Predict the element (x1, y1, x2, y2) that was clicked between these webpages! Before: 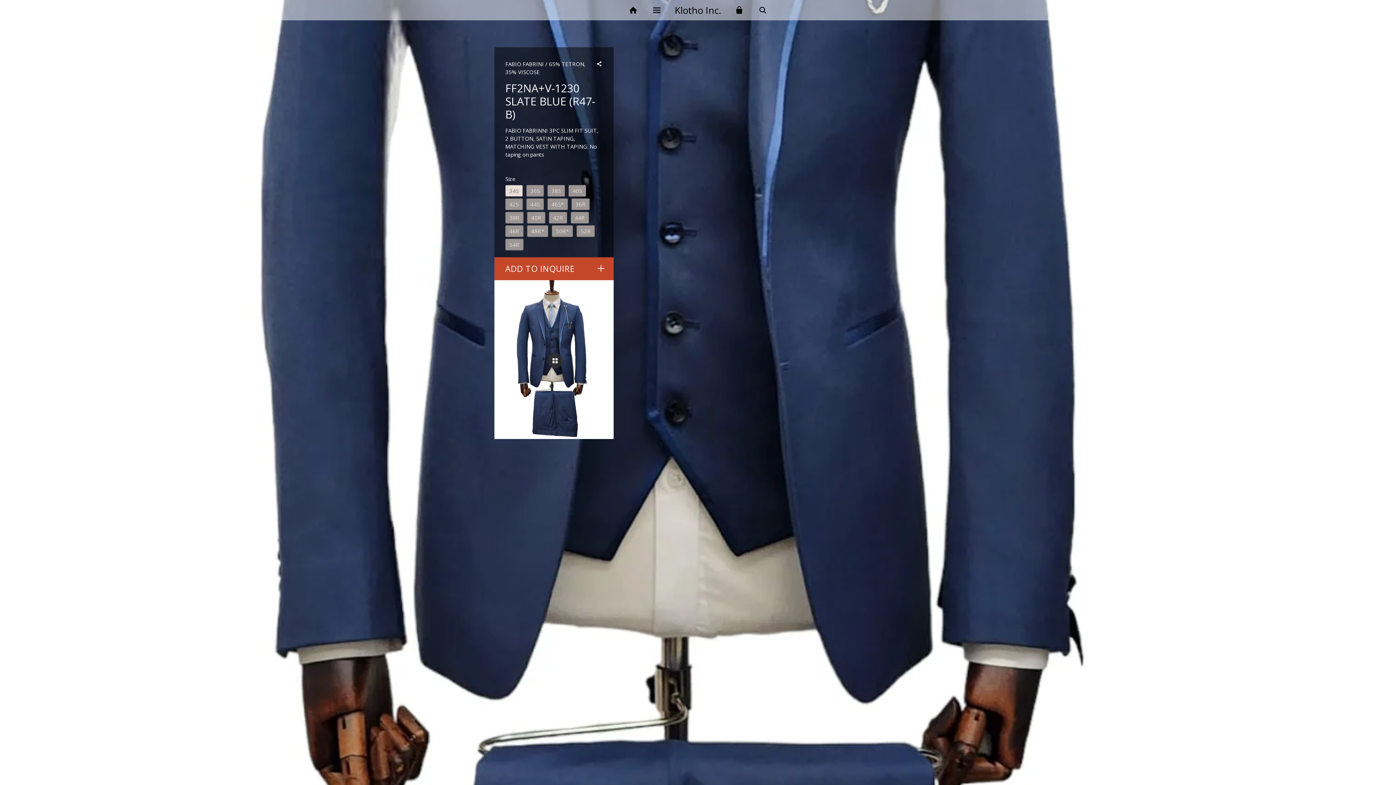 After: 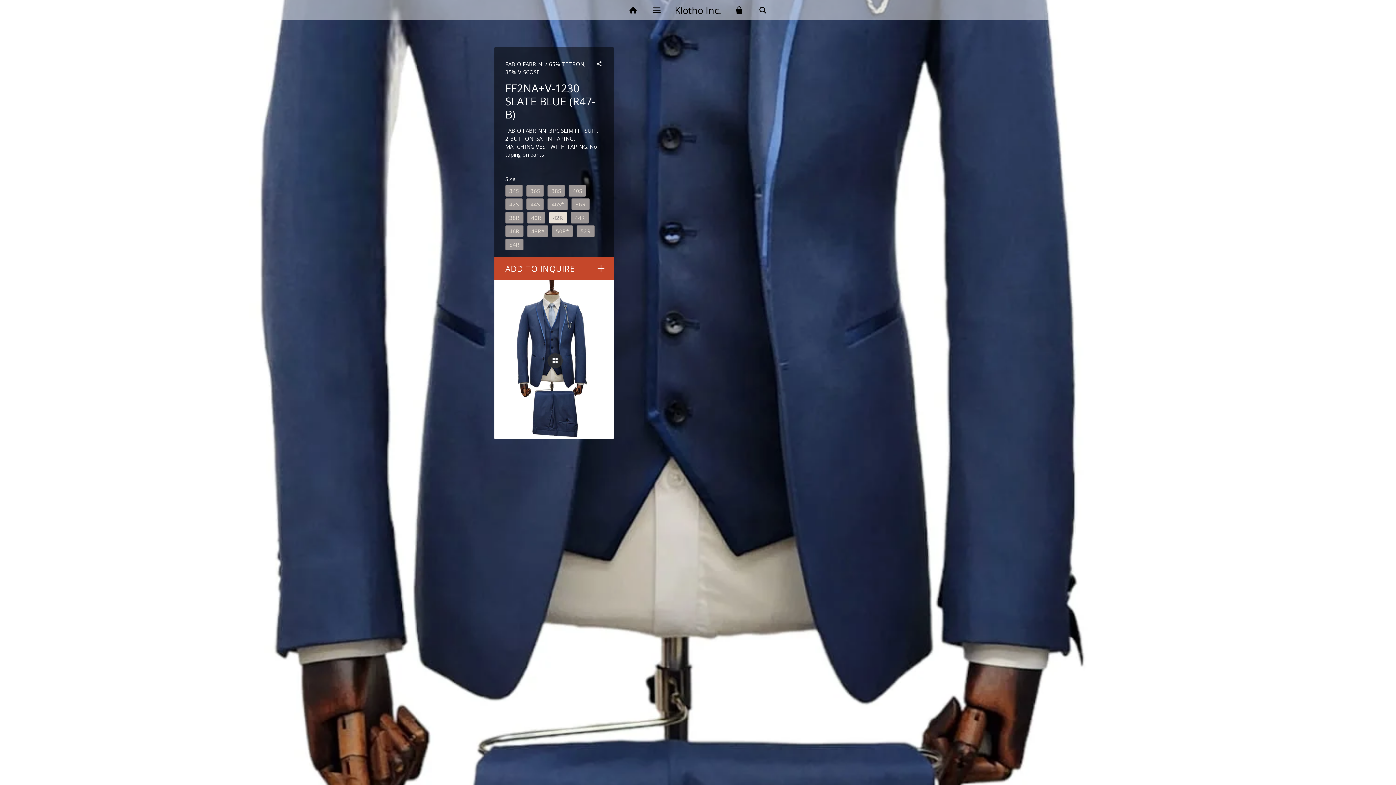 Action: bbox: (549, 212, 567, 223) label: 42R